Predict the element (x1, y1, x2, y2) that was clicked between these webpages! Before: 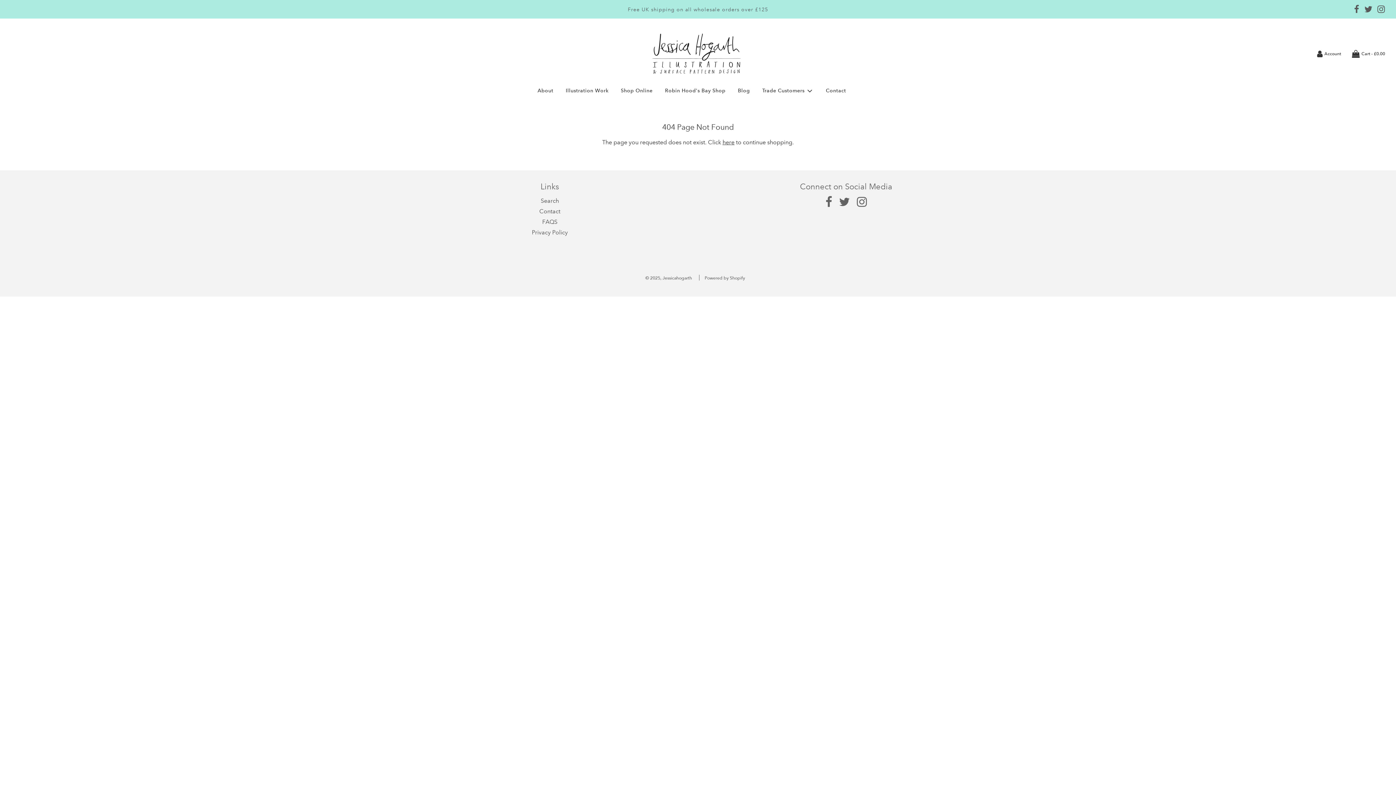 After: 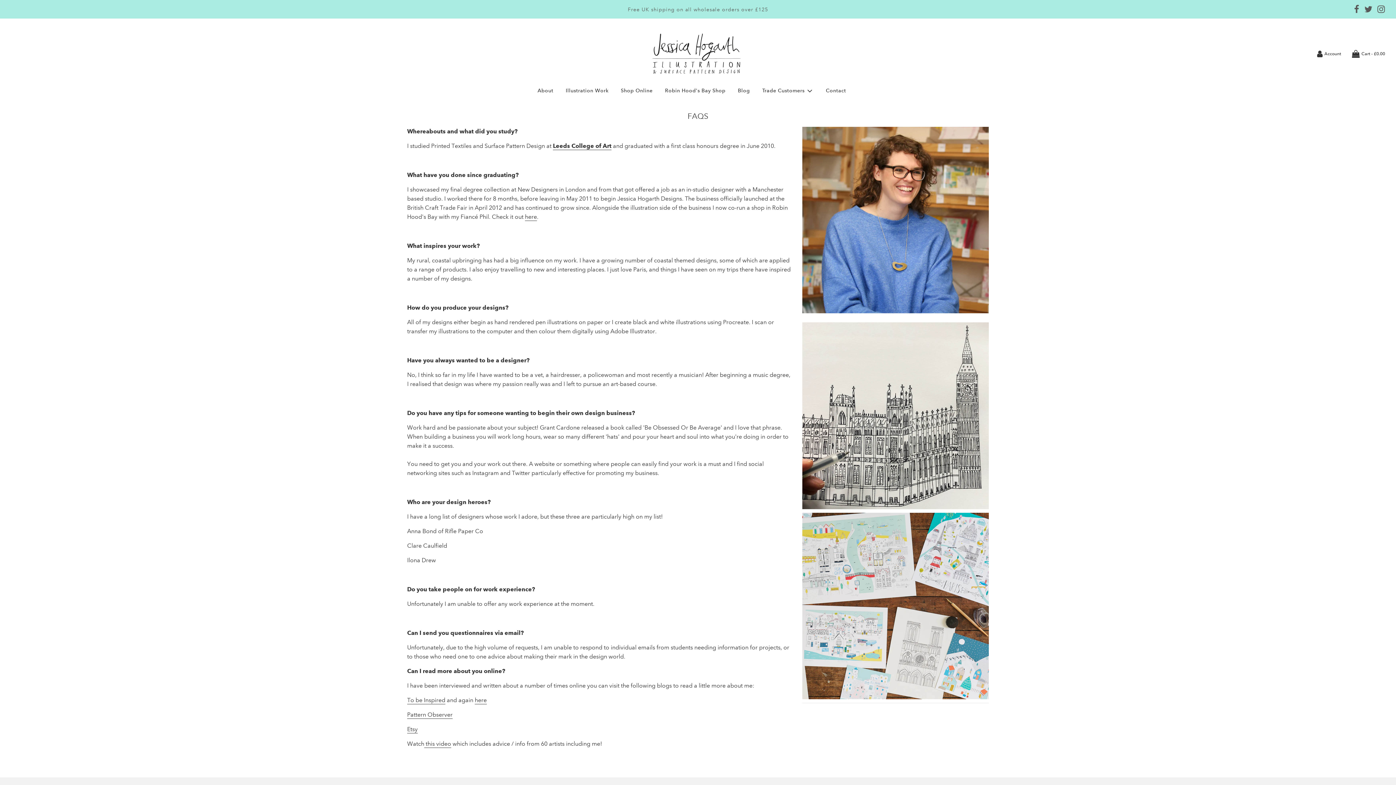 Action: bbox: (542, 218, 557, 225) label: FAQS